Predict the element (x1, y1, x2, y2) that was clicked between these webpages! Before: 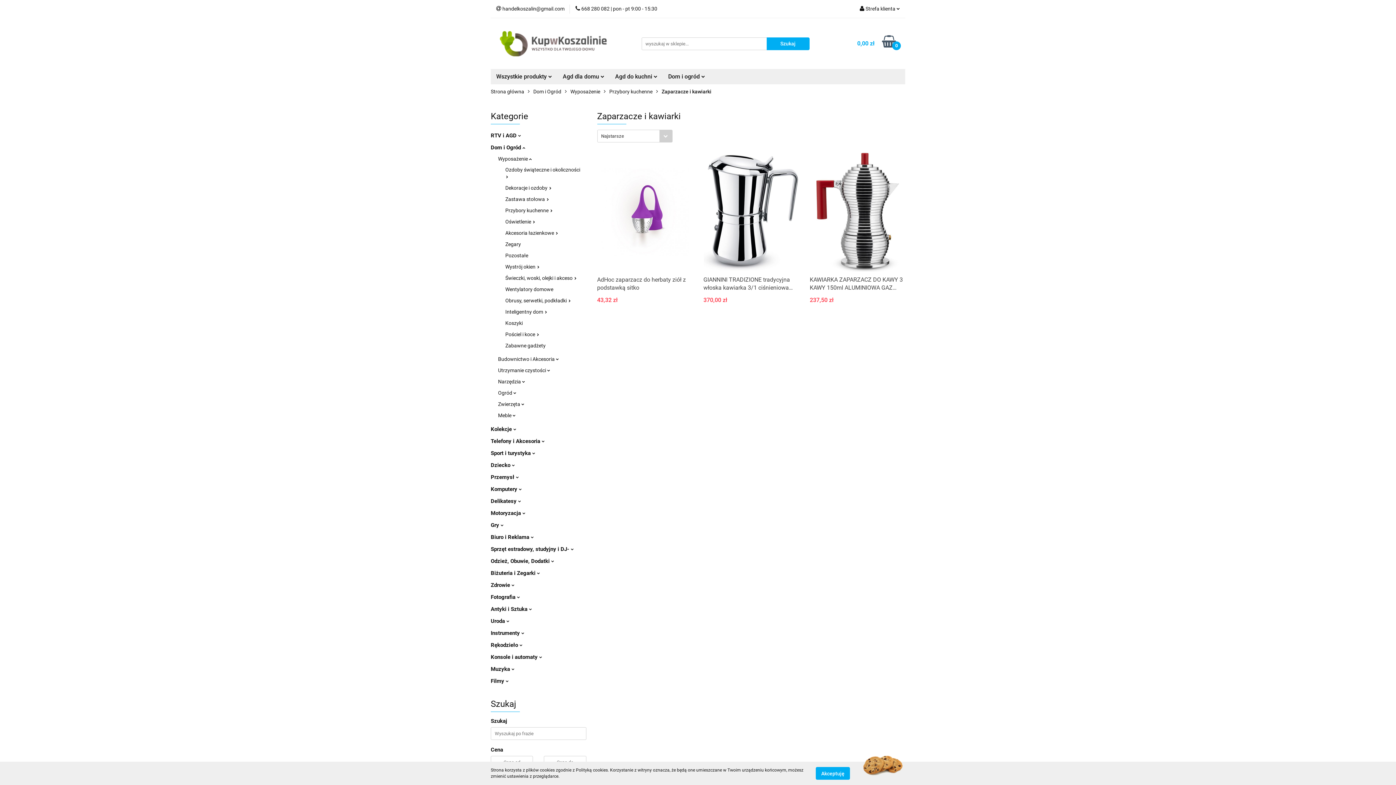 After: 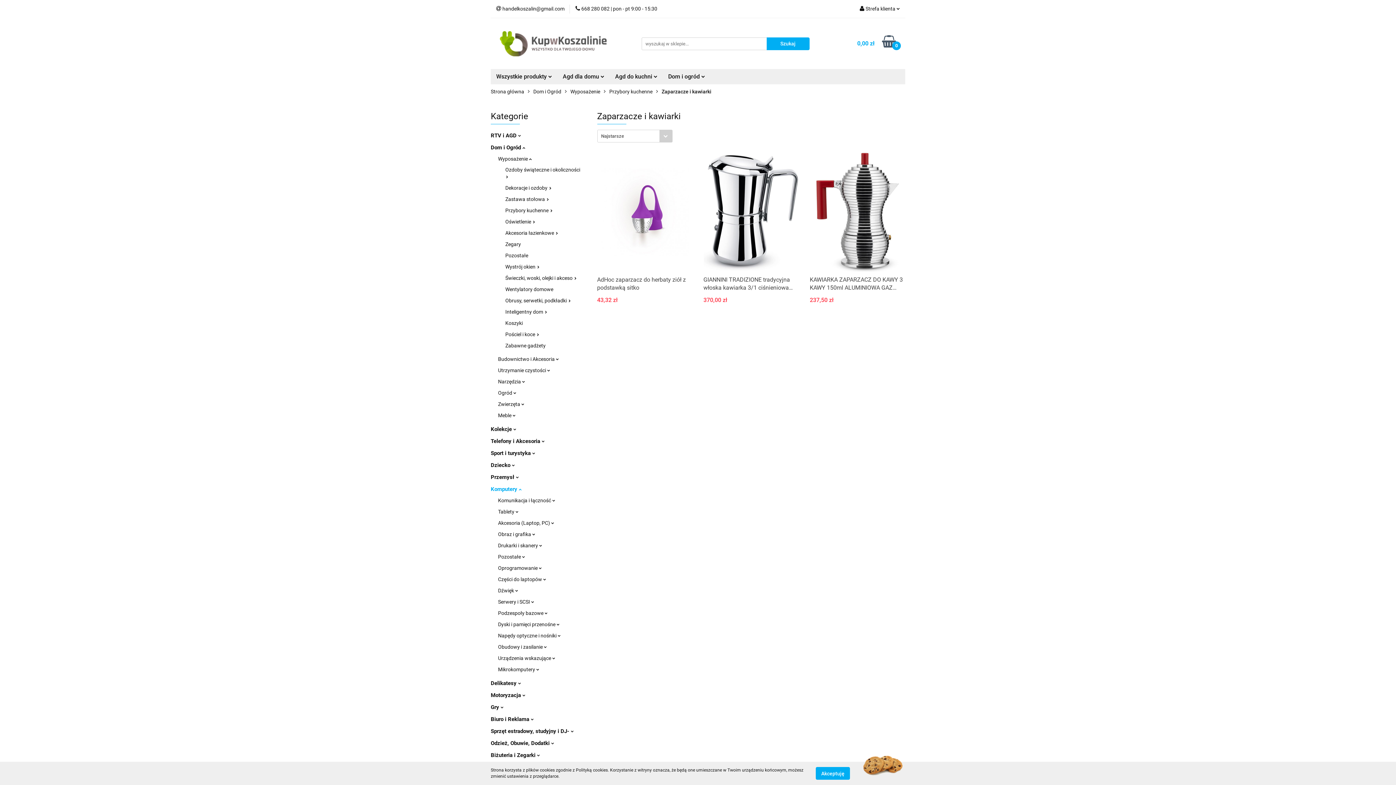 Action: bbox: (490, 486, 521, 492) label: Komputery 